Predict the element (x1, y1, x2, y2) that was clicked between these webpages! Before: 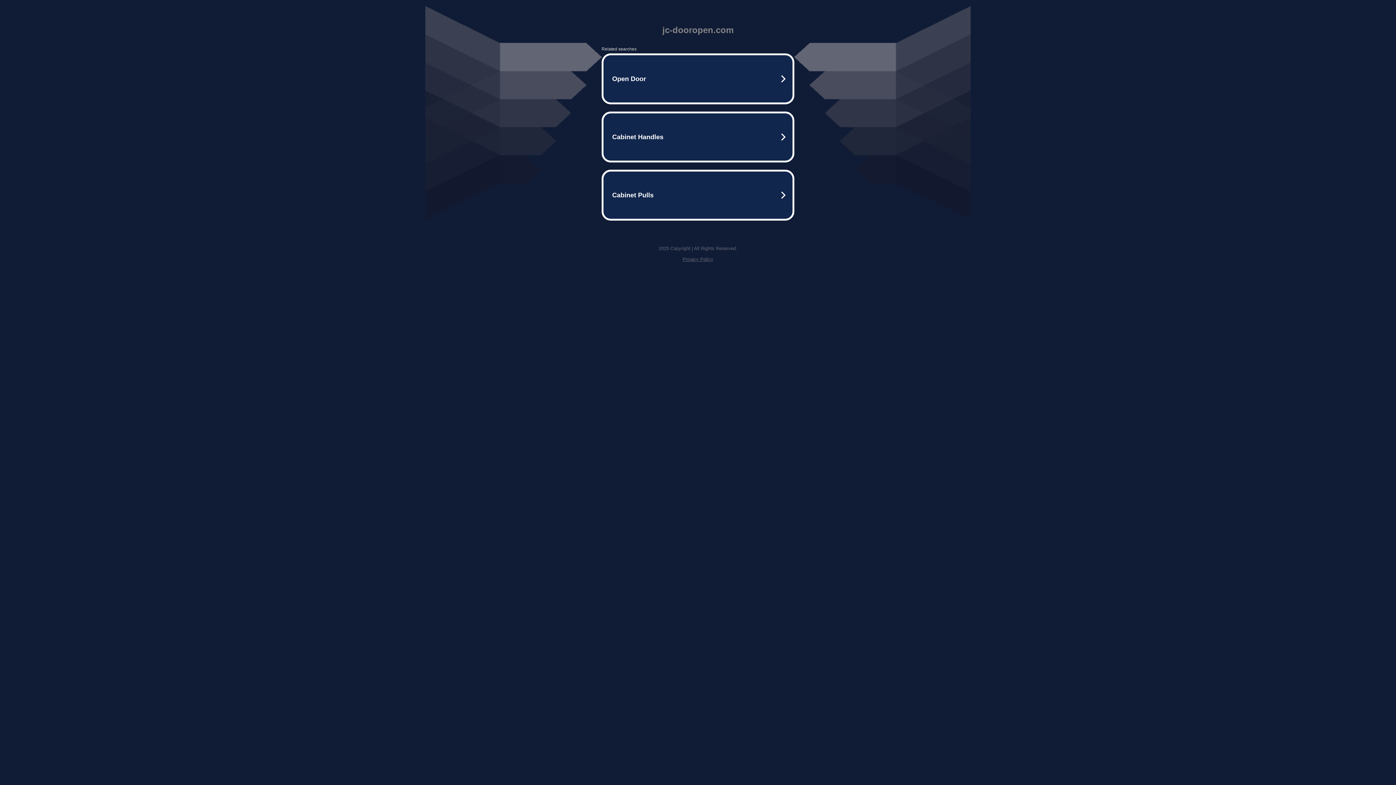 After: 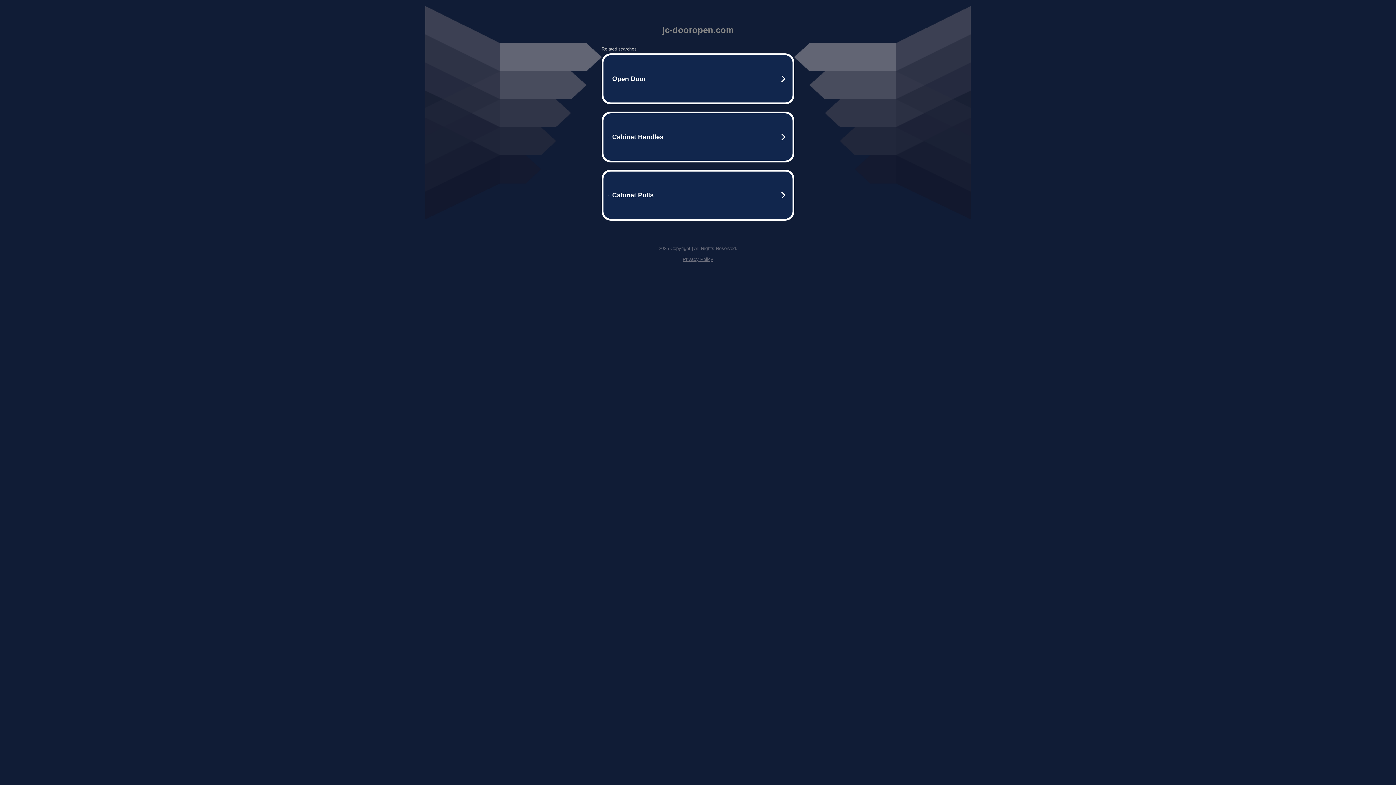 Action: bbox: (682, 256, 713, 262) label: Privacy Policy